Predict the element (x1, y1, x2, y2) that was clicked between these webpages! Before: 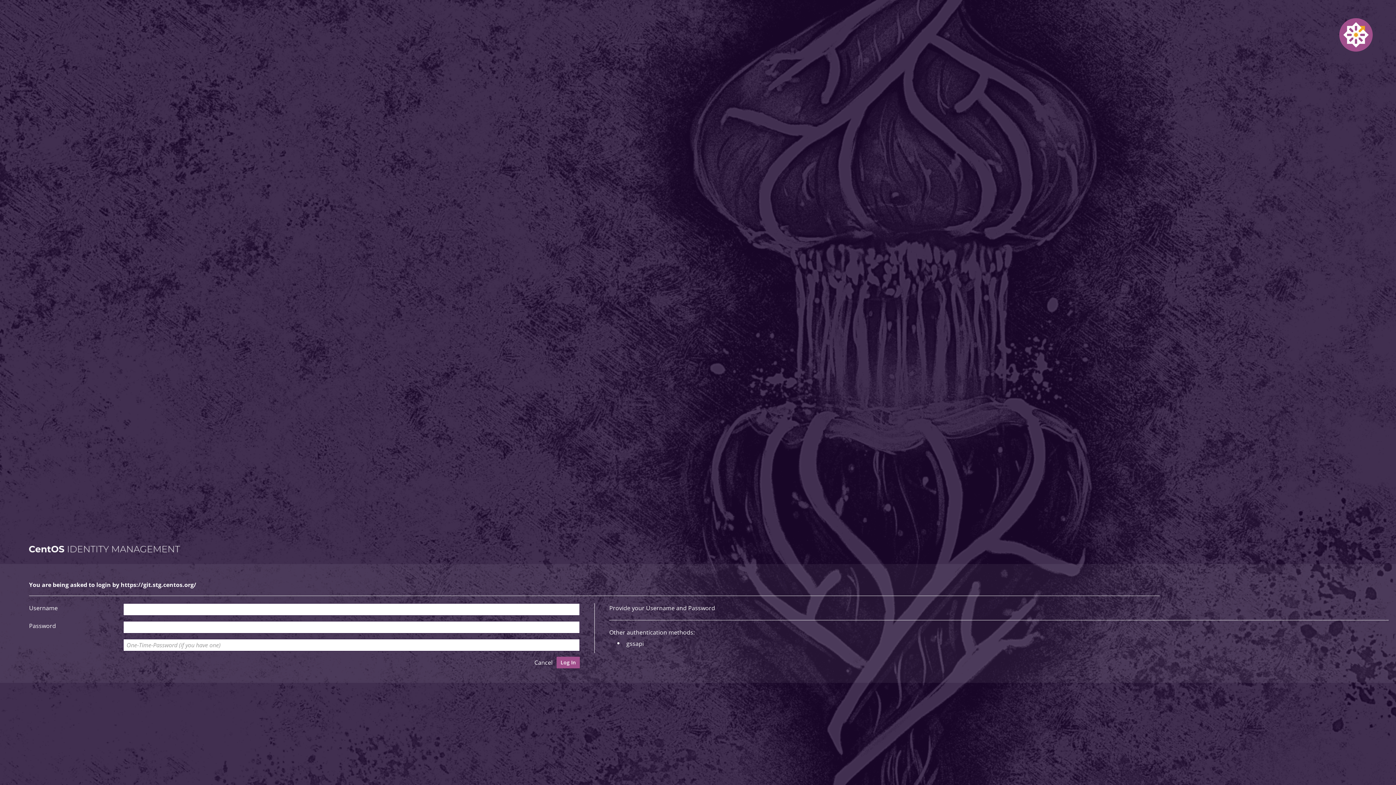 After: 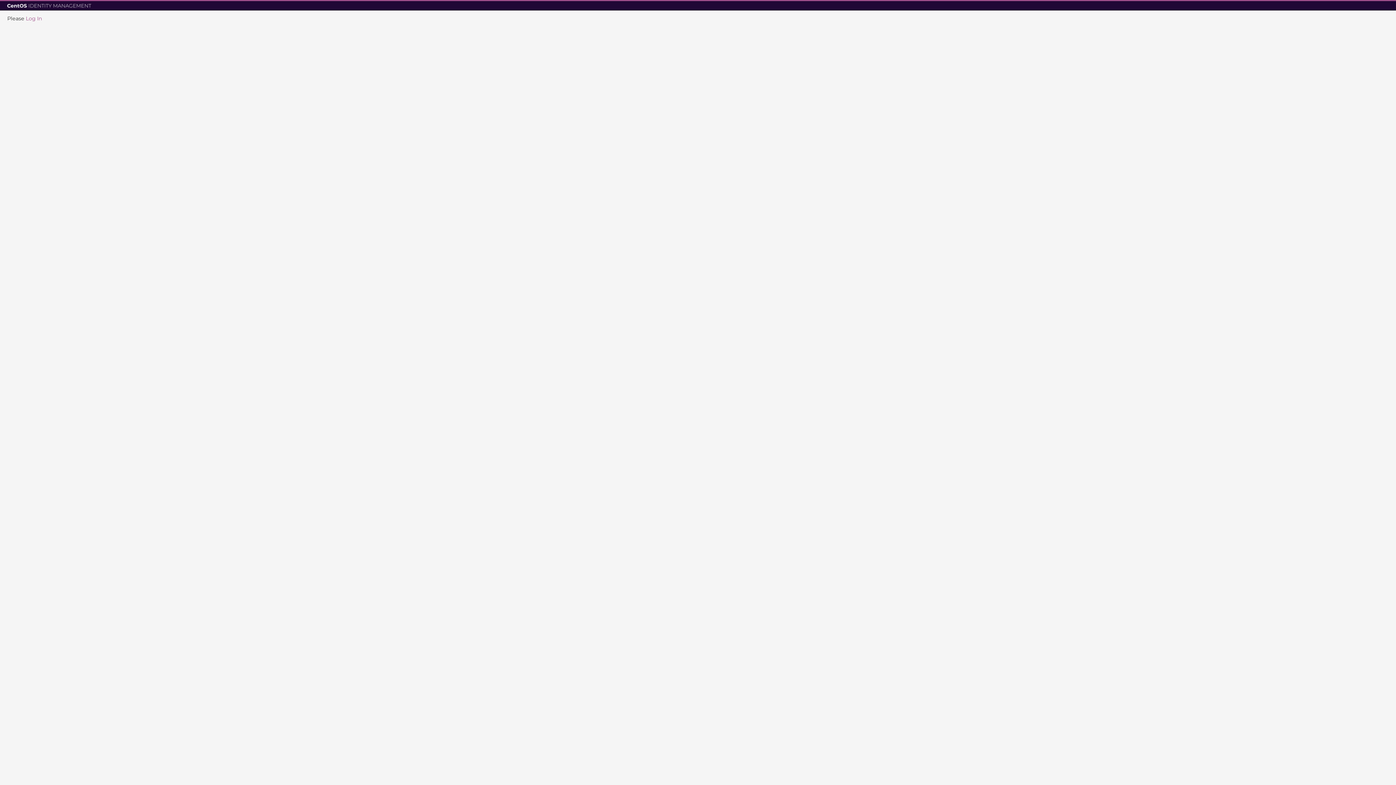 Action: bbox: (1339, 18, 1373, 51)